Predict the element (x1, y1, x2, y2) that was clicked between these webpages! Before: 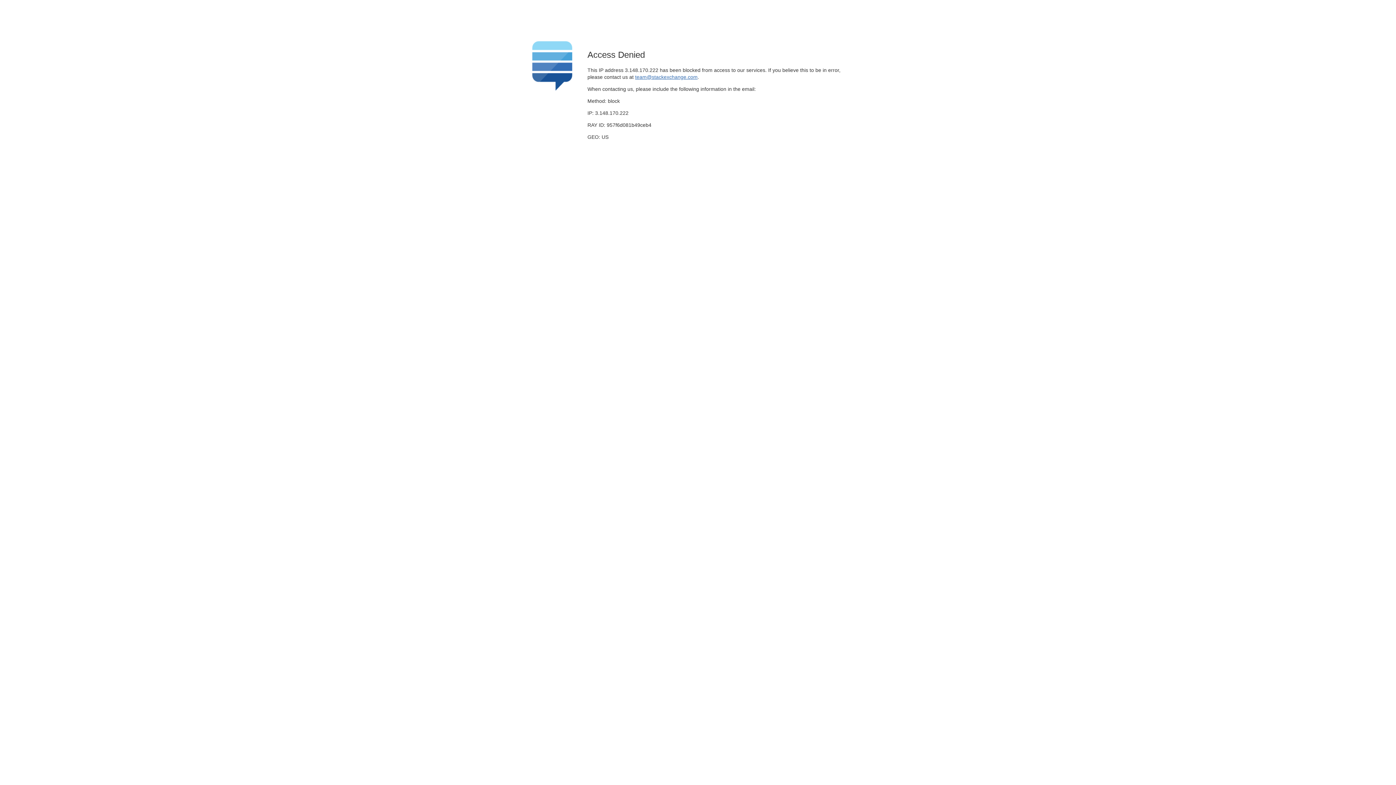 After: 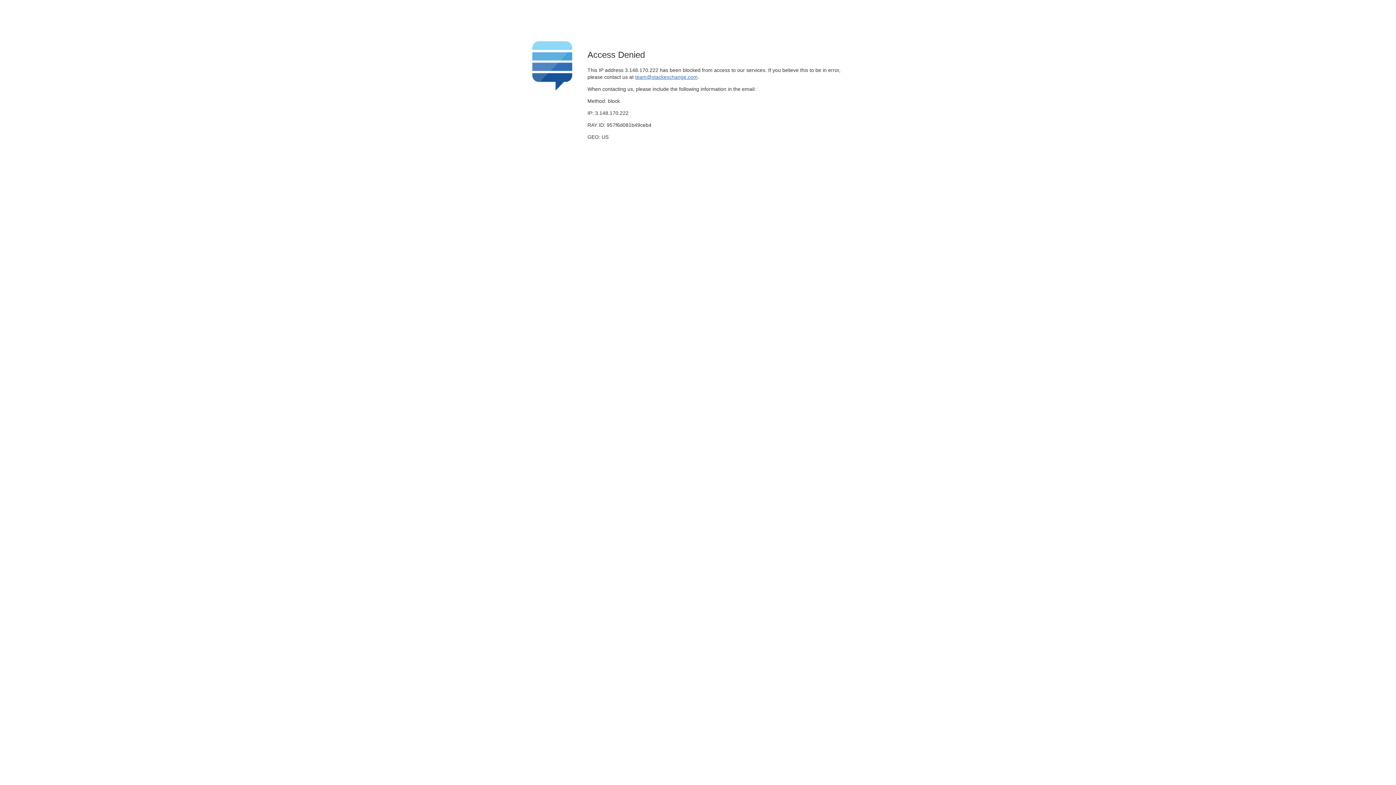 Action: label: team@stackexchange.com bbox: (635, 74, 697, 79)